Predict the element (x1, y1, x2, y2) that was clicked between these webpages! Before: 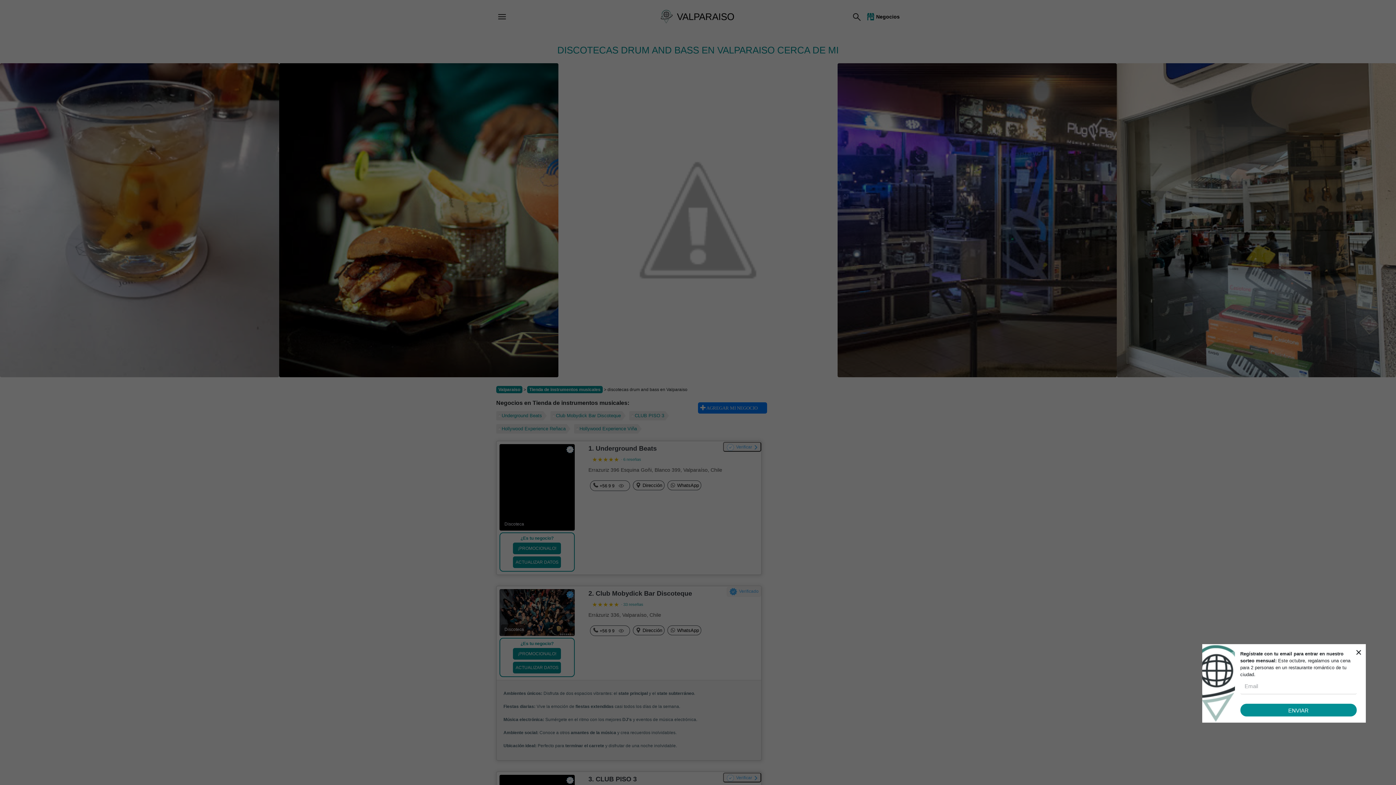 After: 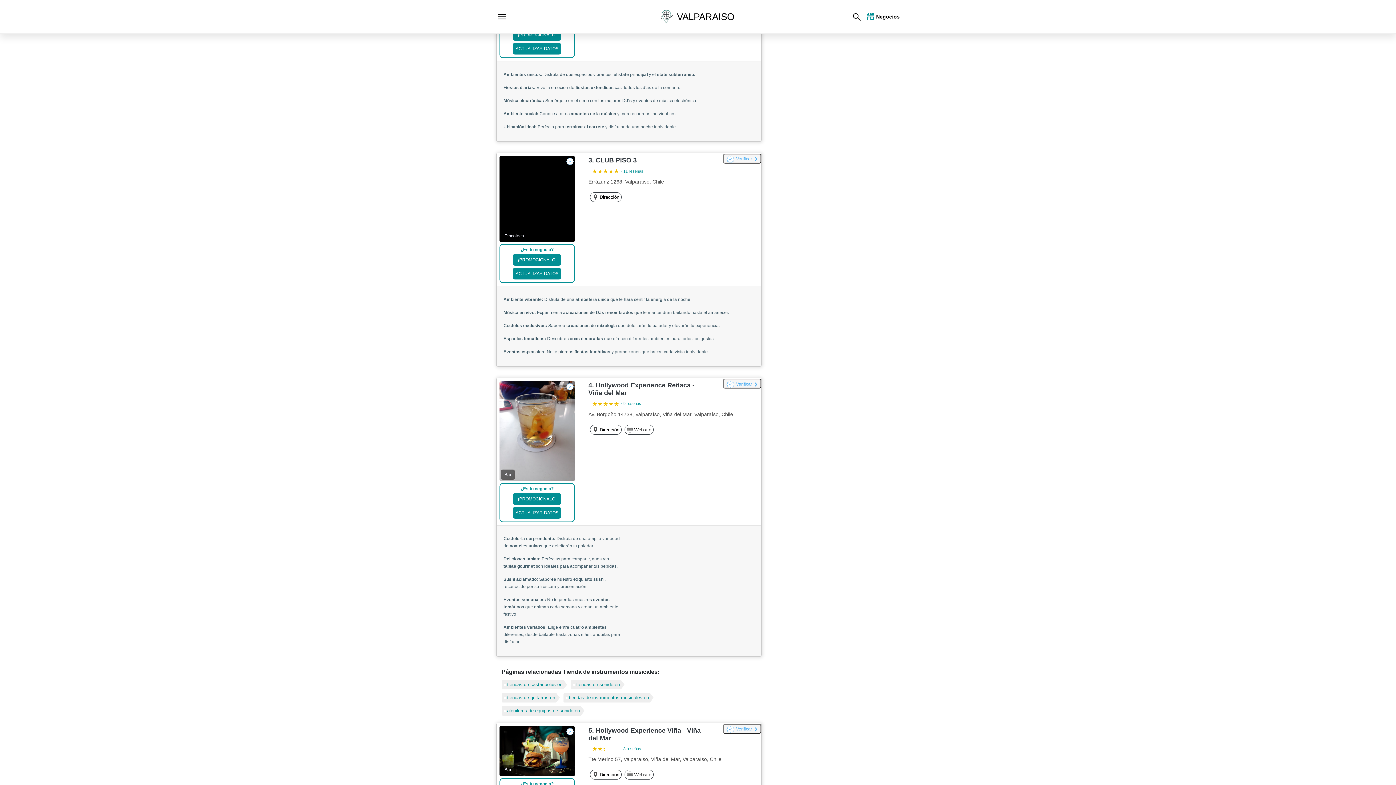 Action: label: Club Mobydick Bar Discoteque bbox: (550, 411, 625, 420)